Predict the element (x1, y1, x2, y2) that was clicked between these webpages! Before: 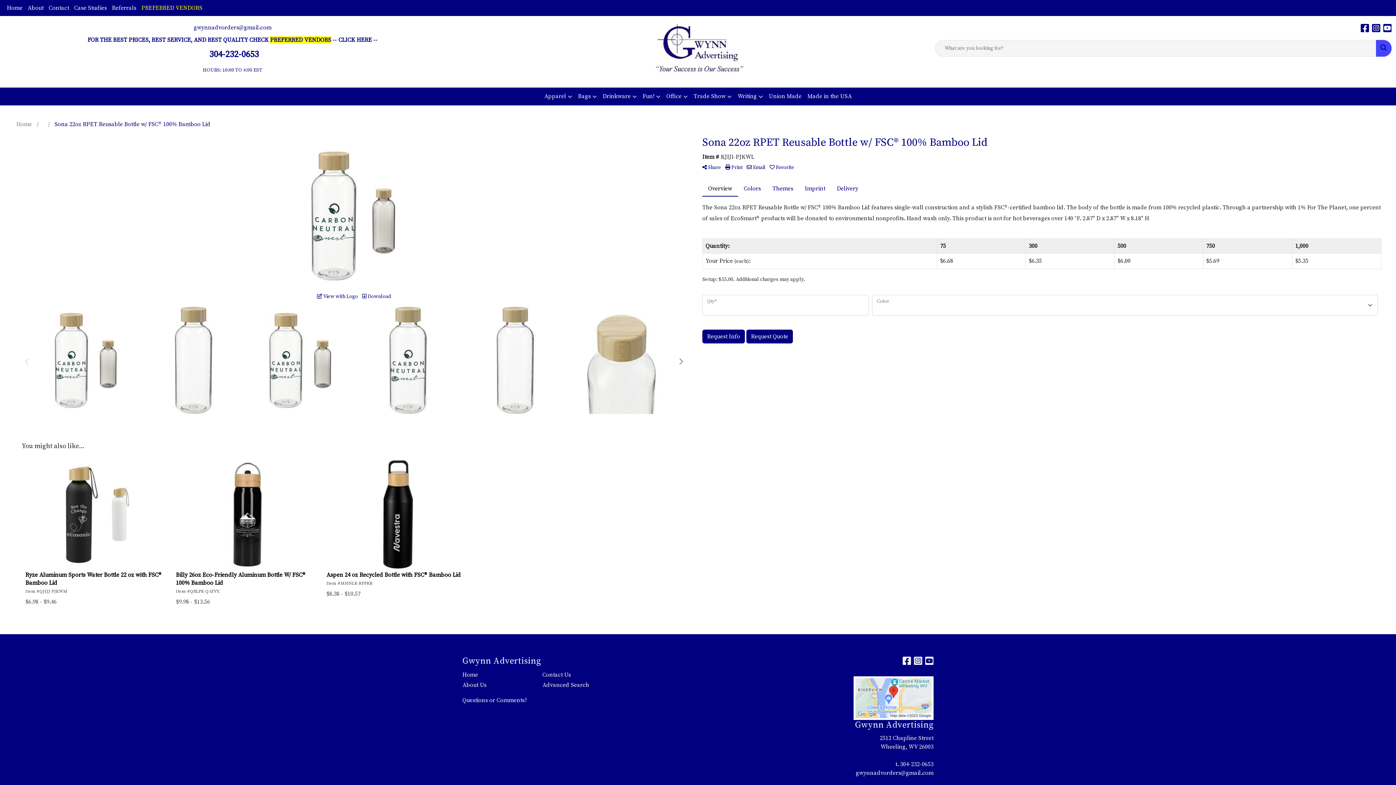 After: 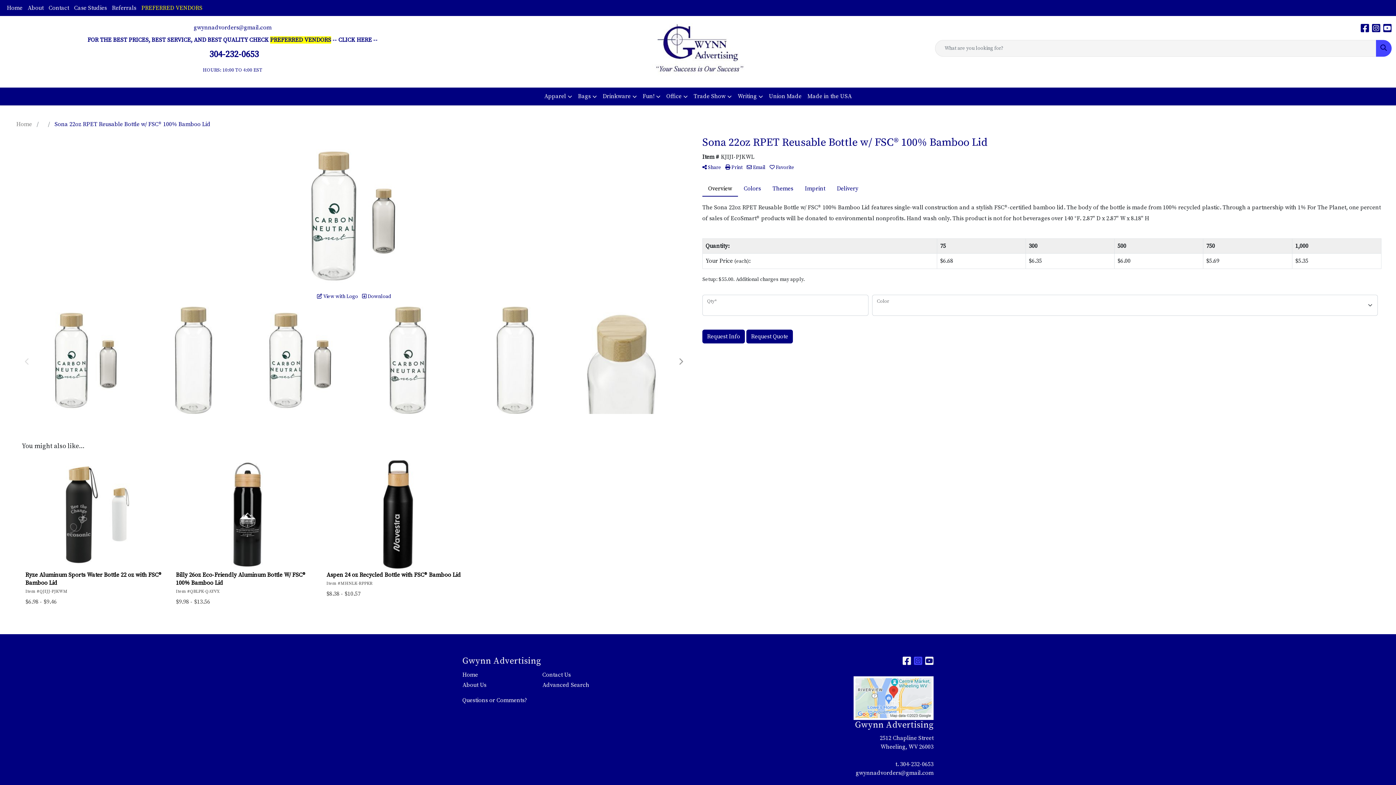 Action: bbox: (914, 659, 922, 666) label: Instagram